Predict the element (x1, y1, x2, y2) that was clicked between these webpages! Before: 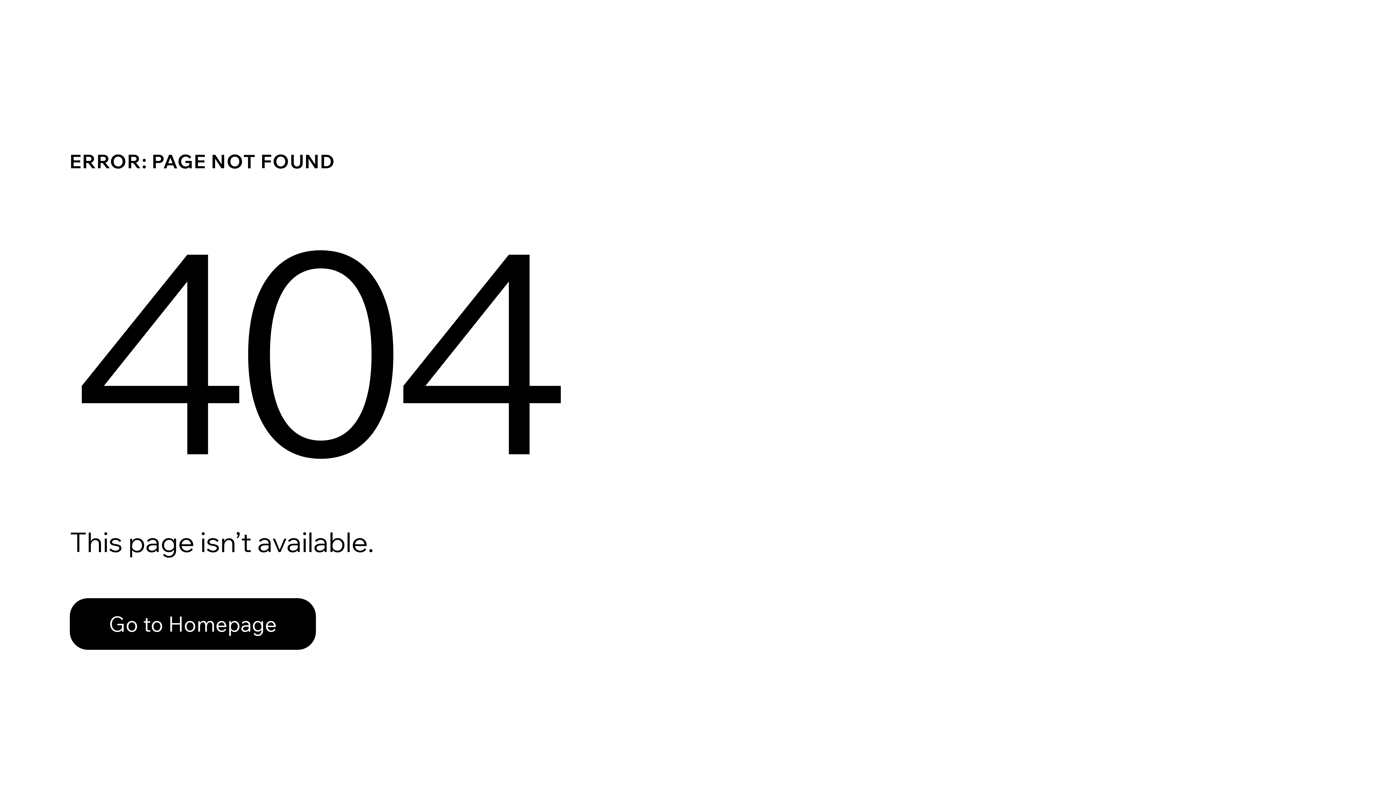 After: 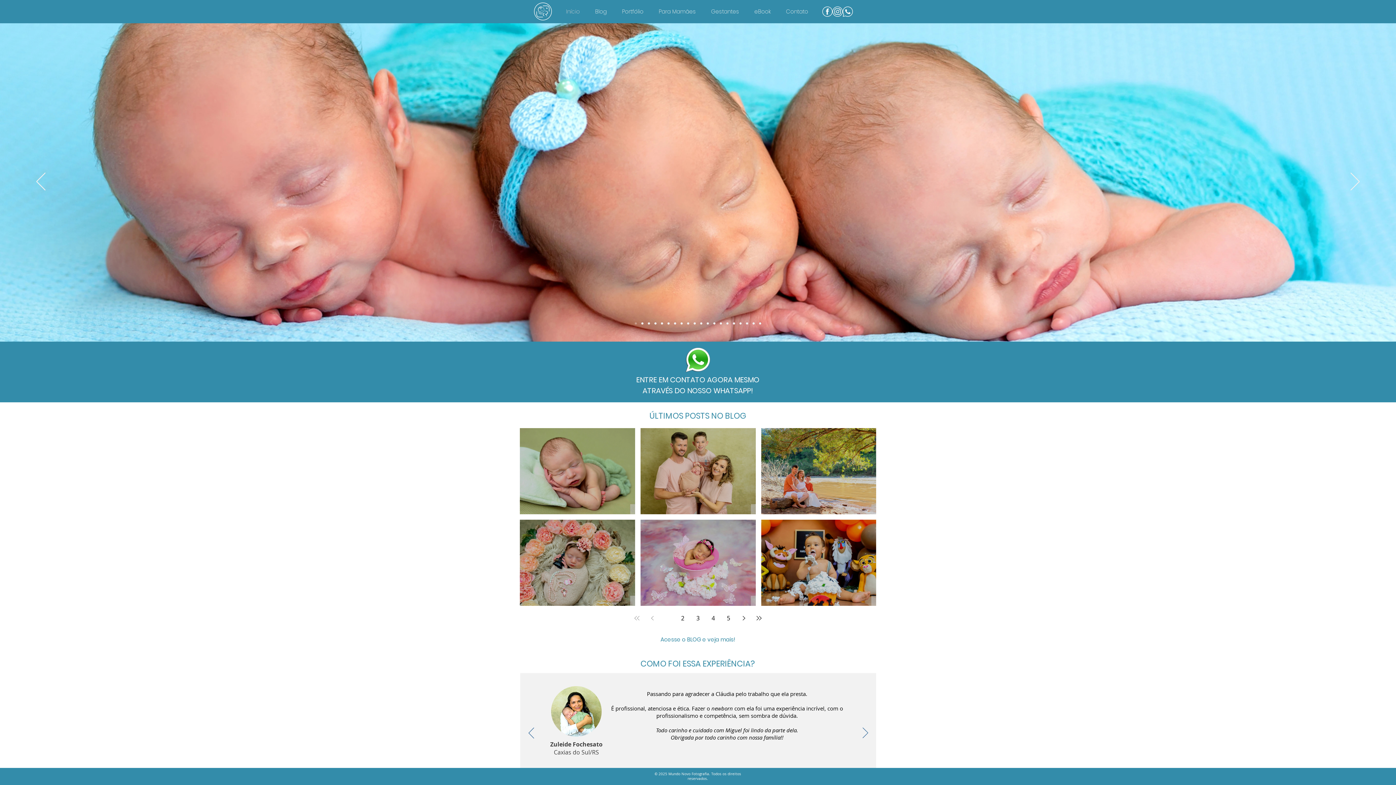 Action: bbox: (69, 582, 768, 659) label: Go to Homepage